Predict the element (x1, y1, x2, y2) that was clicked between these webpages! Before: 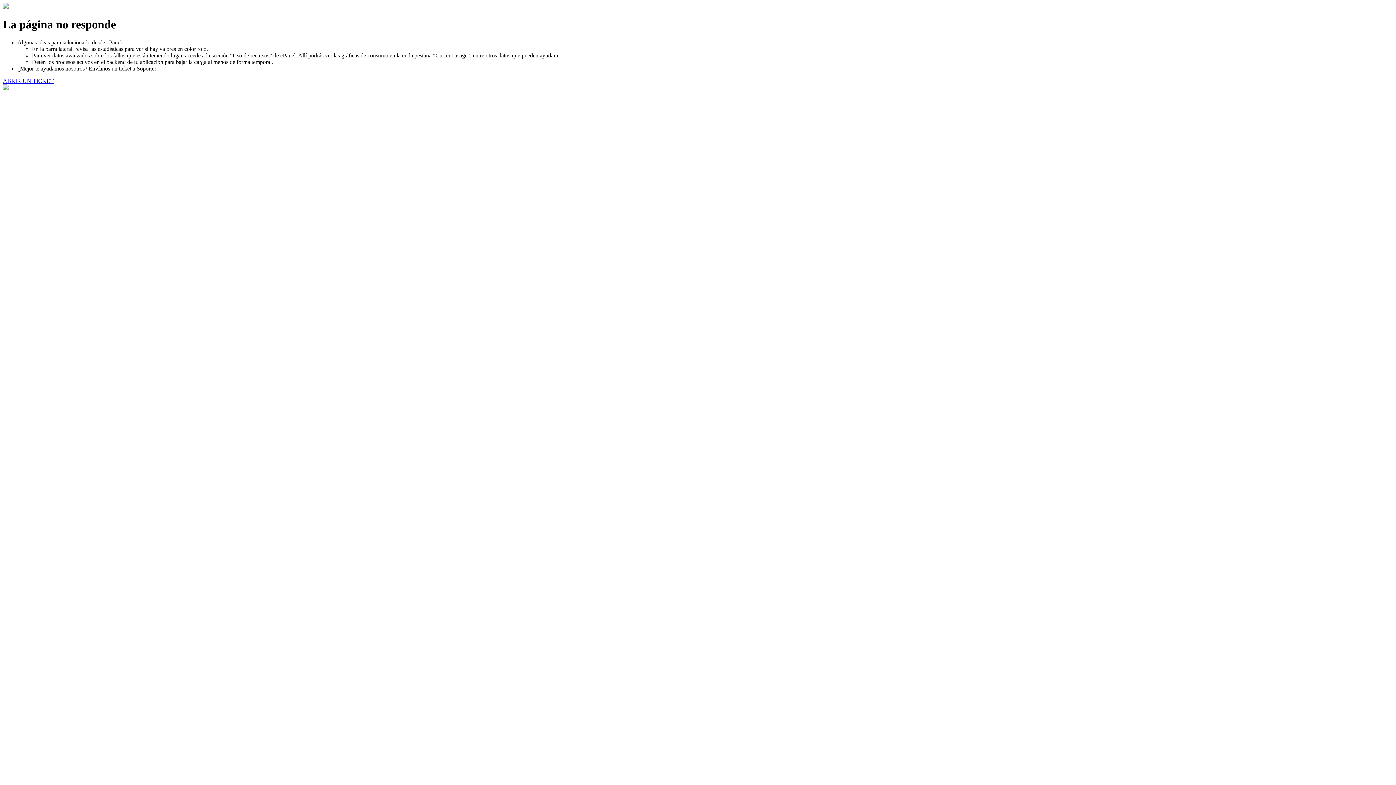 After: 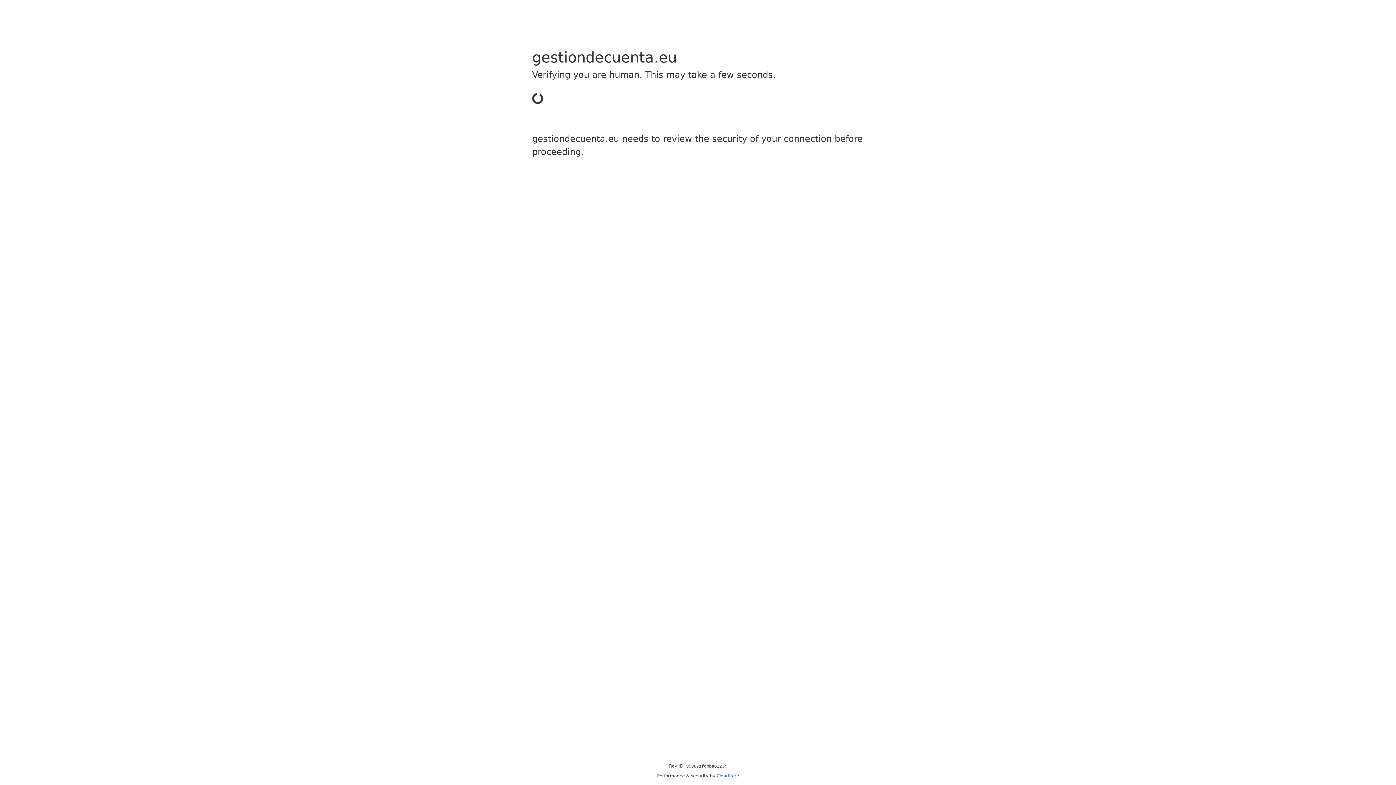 Action: bbox: (2, 77, 53, 83) label: ABRIR UN TICKET